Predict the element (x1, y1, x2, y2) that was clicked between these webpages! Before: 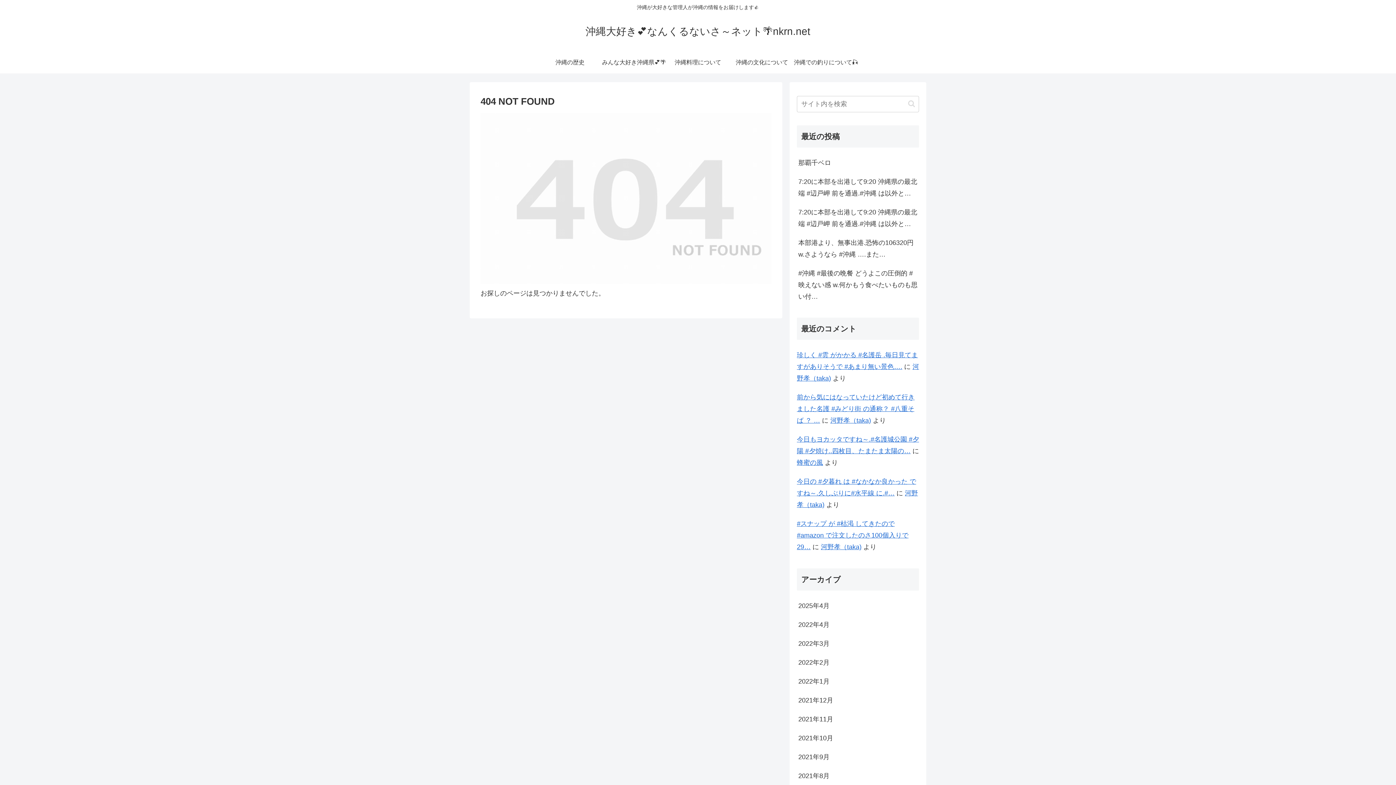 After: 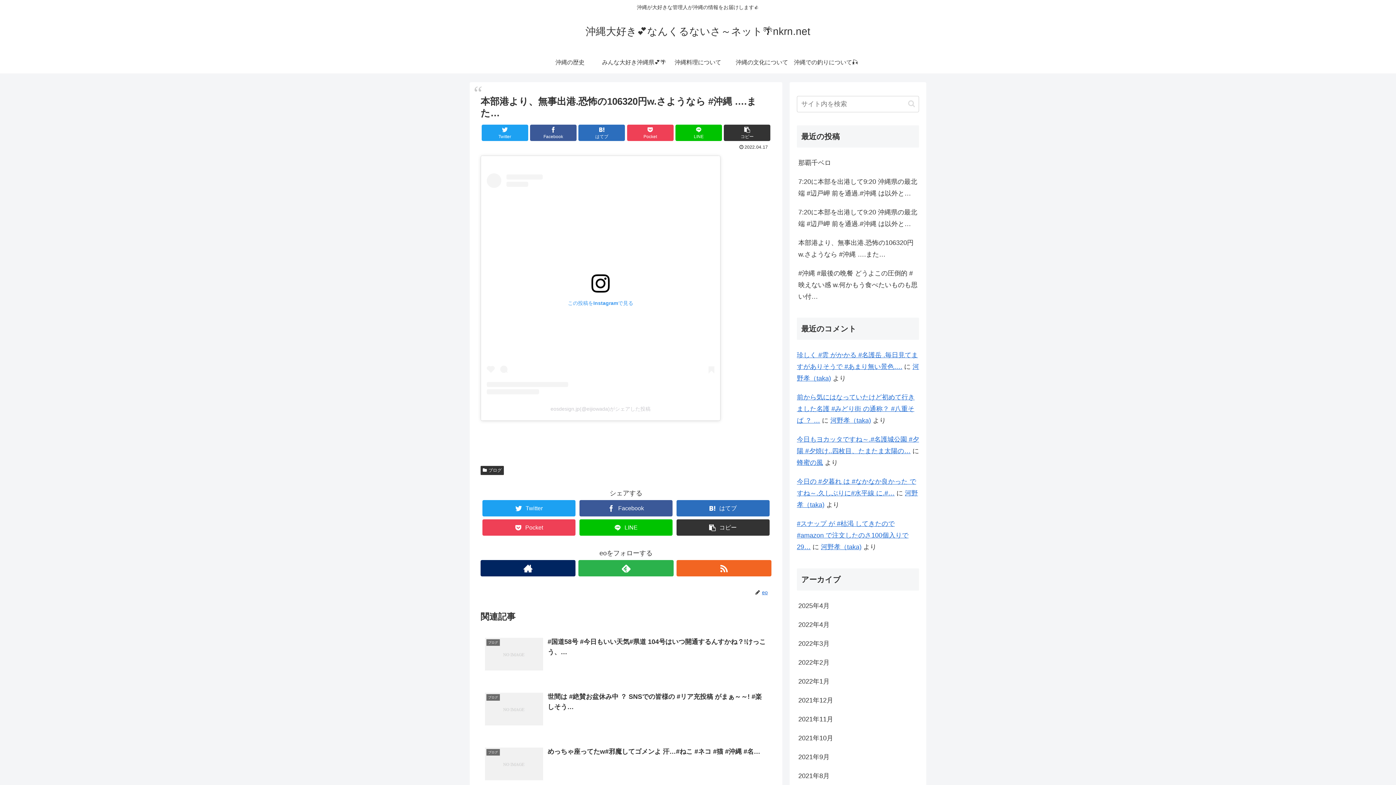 Action: bbox: (797, 233, 919, 263) label: 本部港より、無事出港.恐怖の106320円w.さようなら #沖縄 ….また…